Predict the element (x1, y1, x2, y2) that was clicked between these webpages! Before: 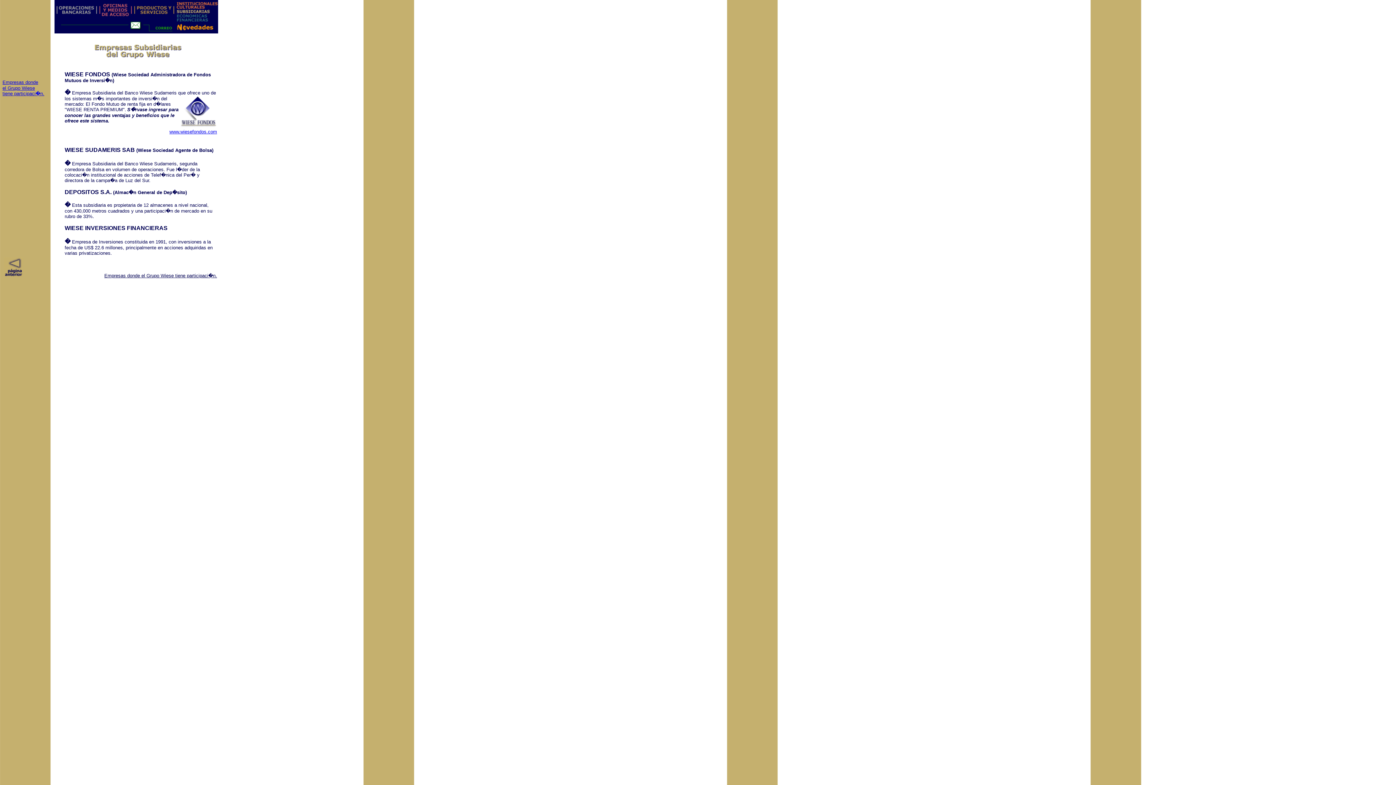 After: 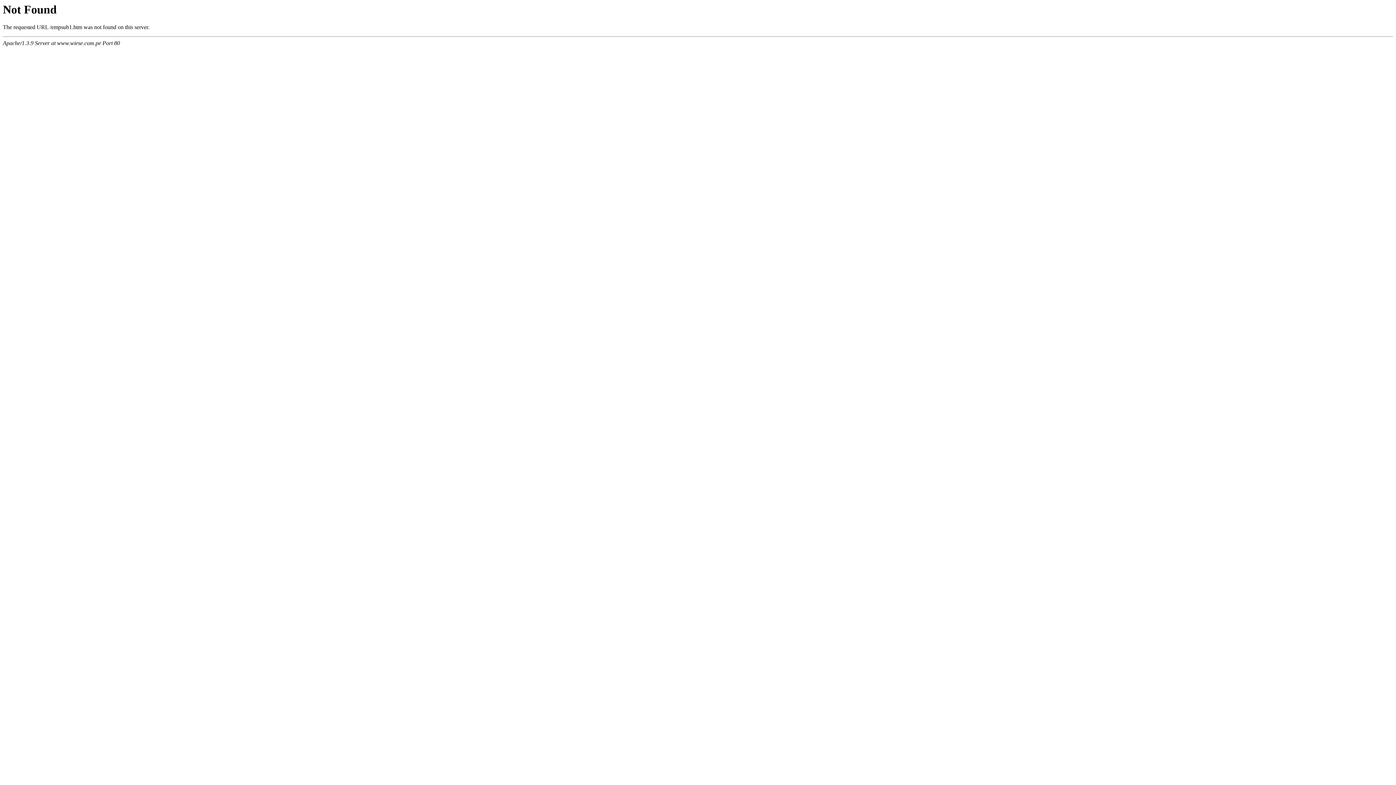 Action: label: Empresas donde el Grupo Wiese tiene participaci�n. bbox: (104, 272, 217, 278)